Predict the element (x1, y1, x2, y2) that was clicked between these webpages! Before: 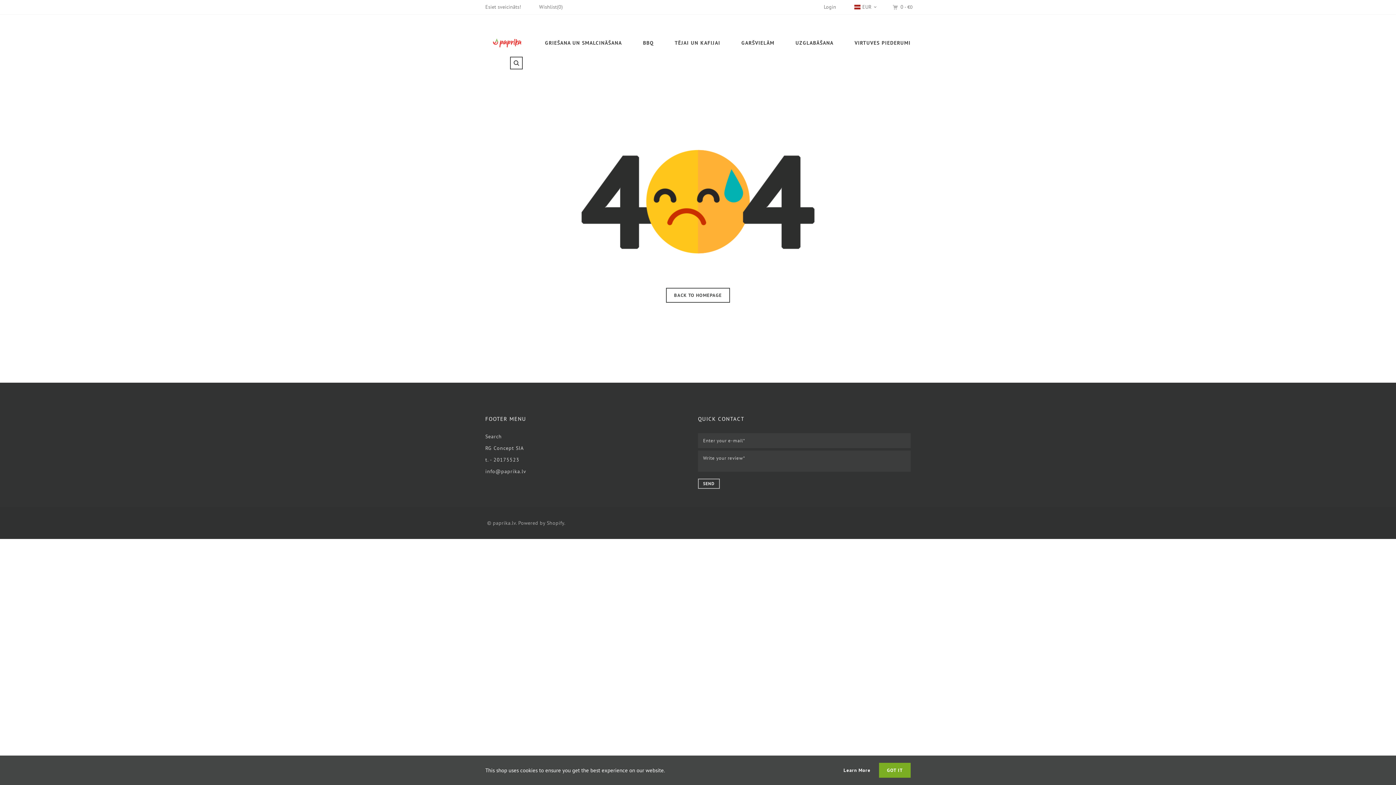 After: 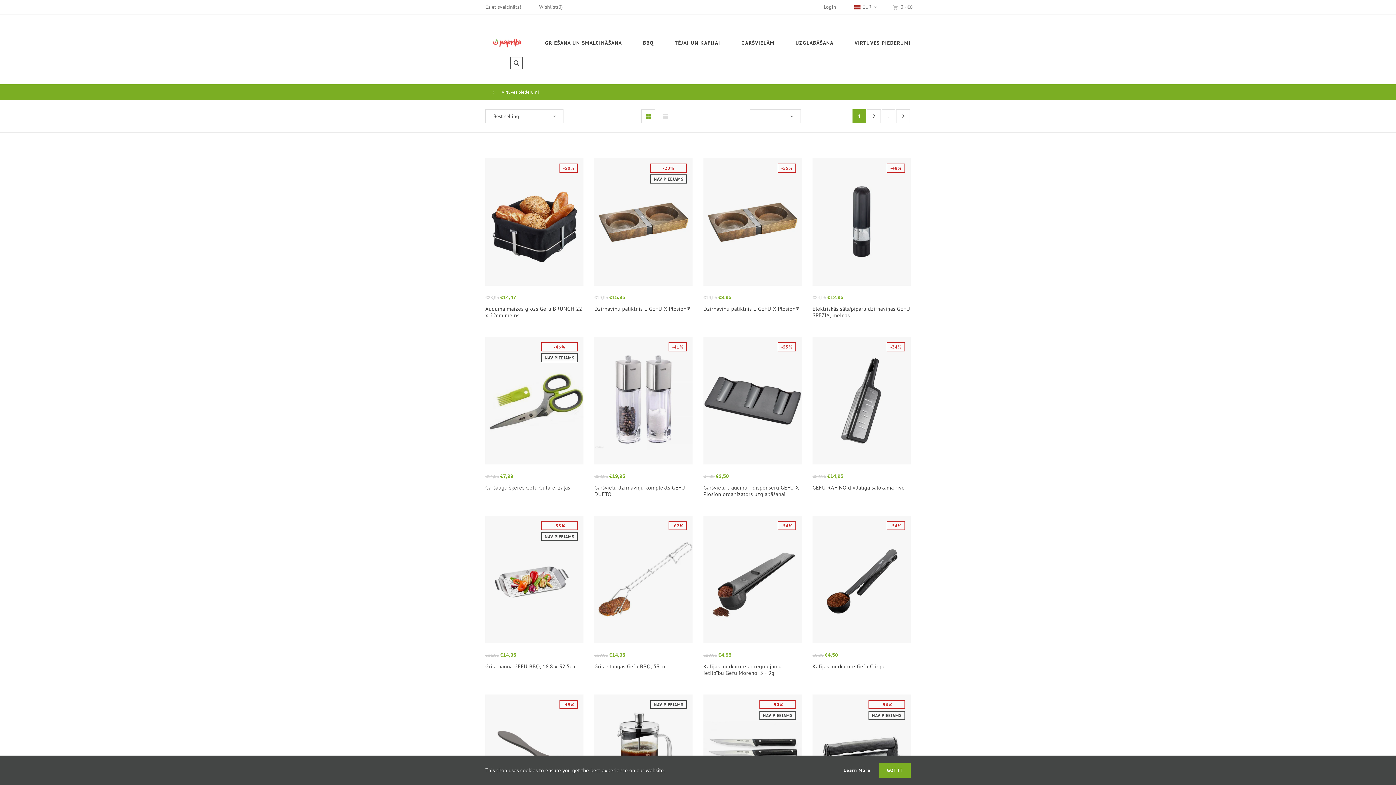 Action: bbox: (844, 34, 910, 51) label: VIRTUVES PIEDERUMI